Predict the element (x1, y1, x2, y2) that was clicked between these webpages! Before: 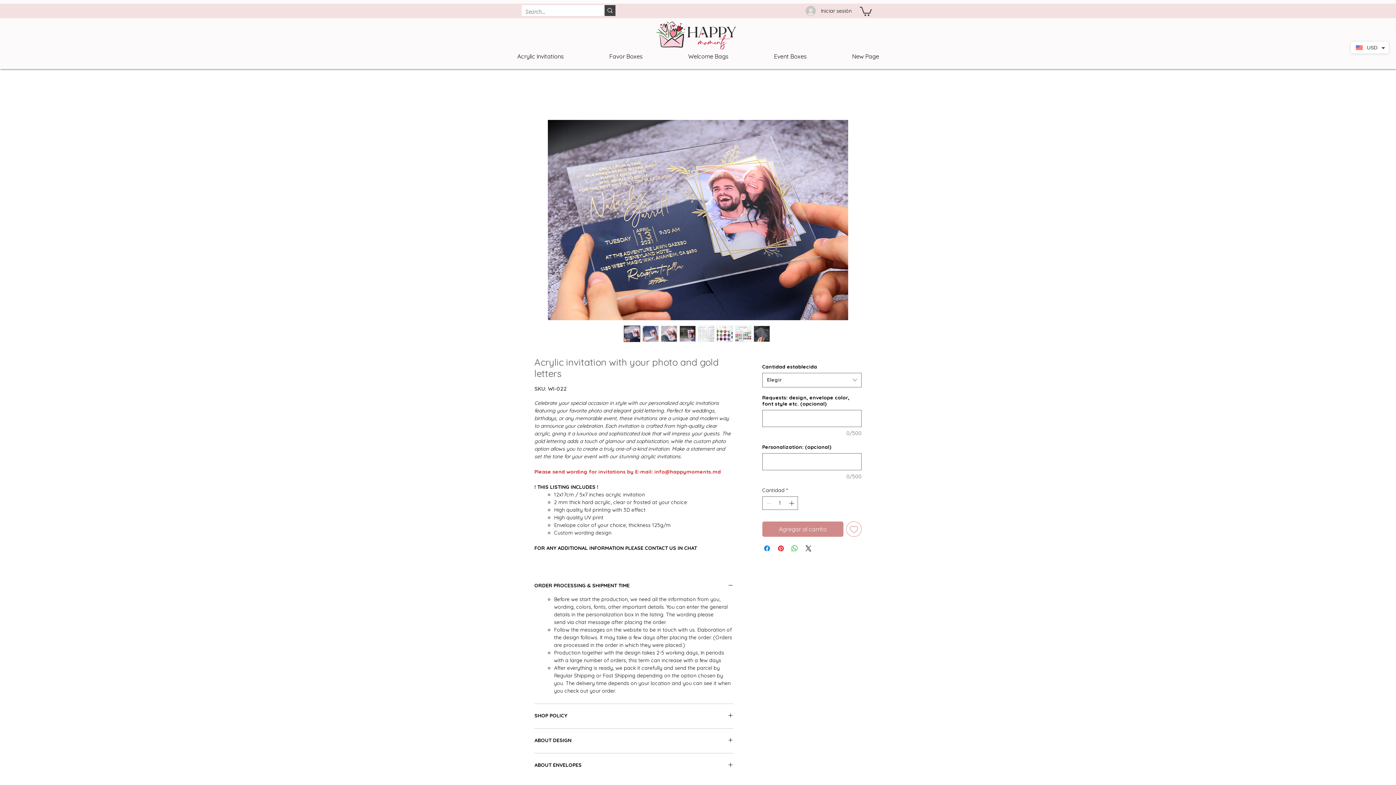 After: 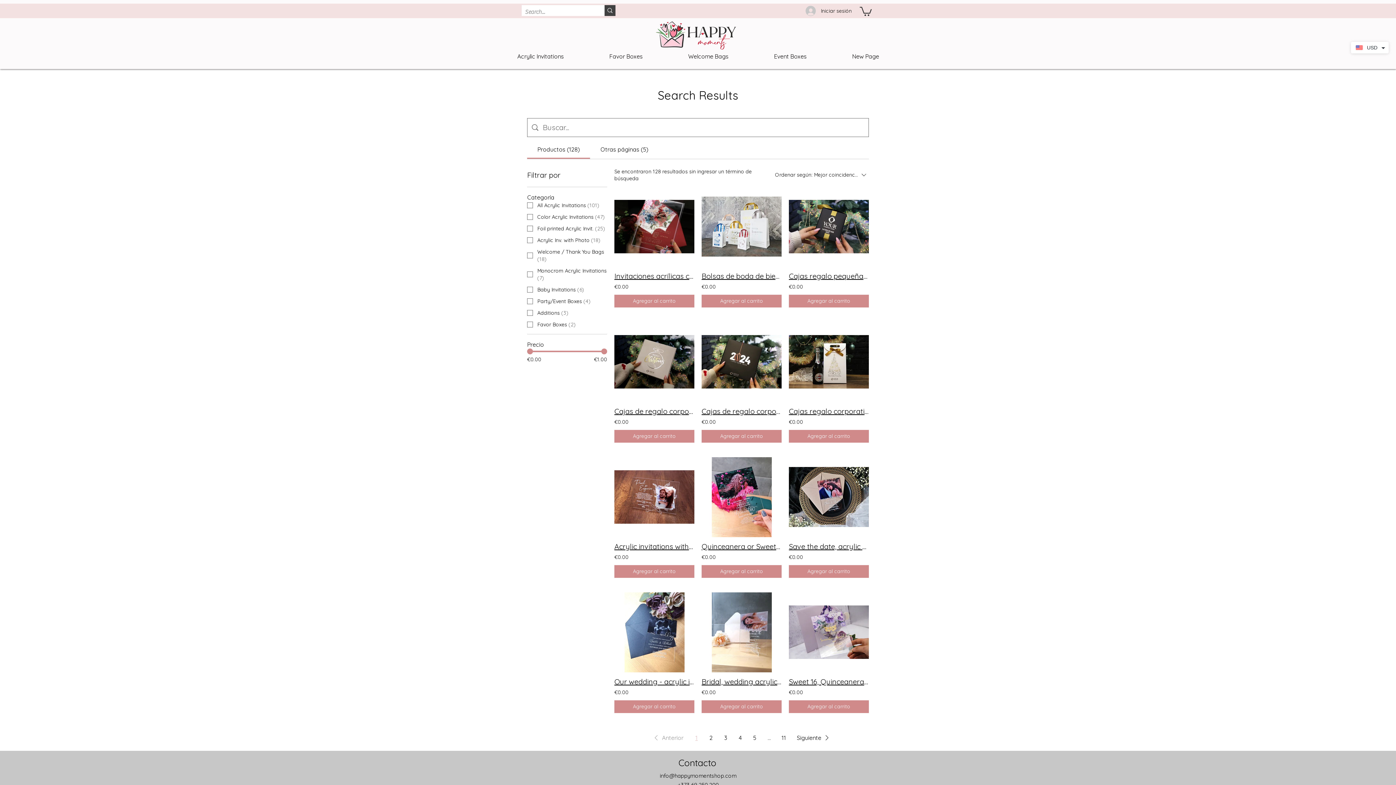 Action: bbox: (604, 5, 615, 16) label: Search...